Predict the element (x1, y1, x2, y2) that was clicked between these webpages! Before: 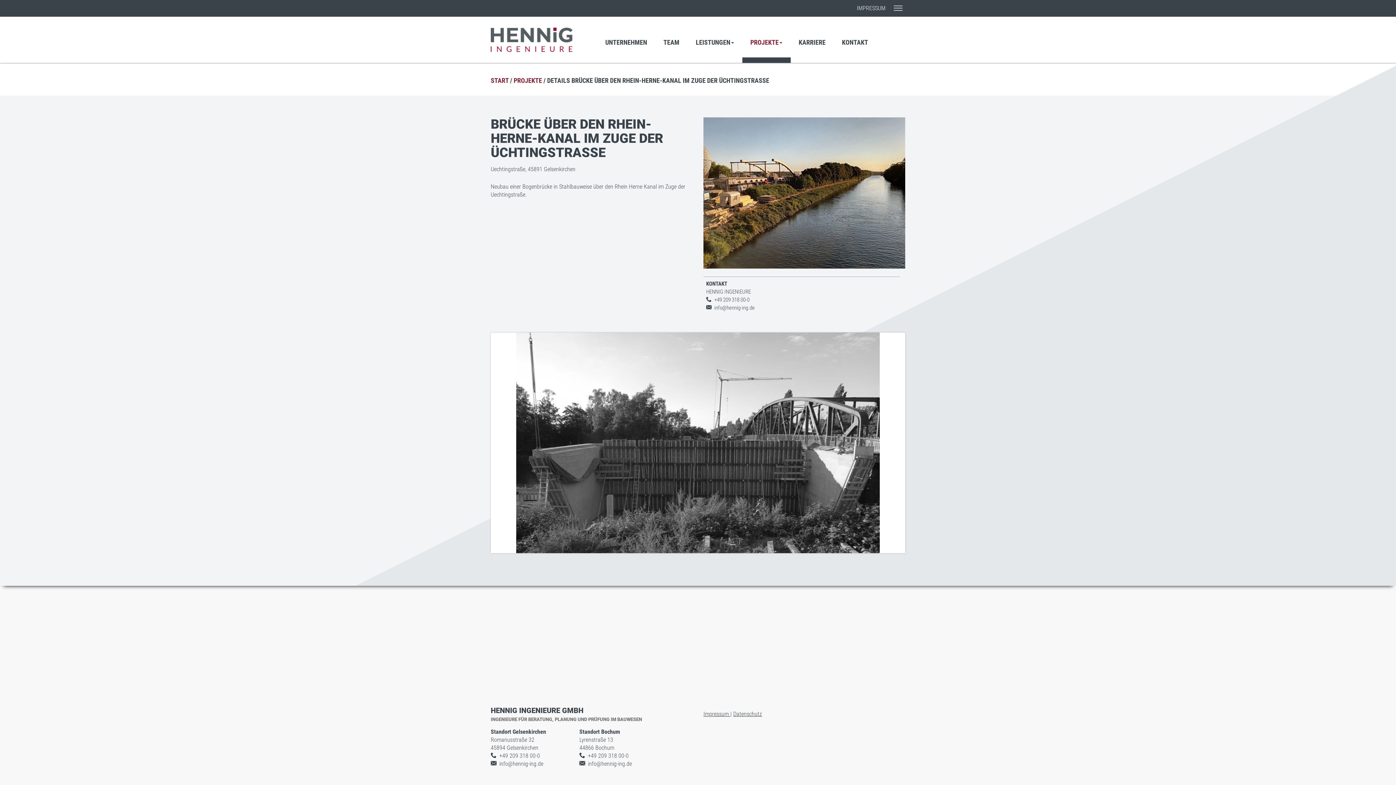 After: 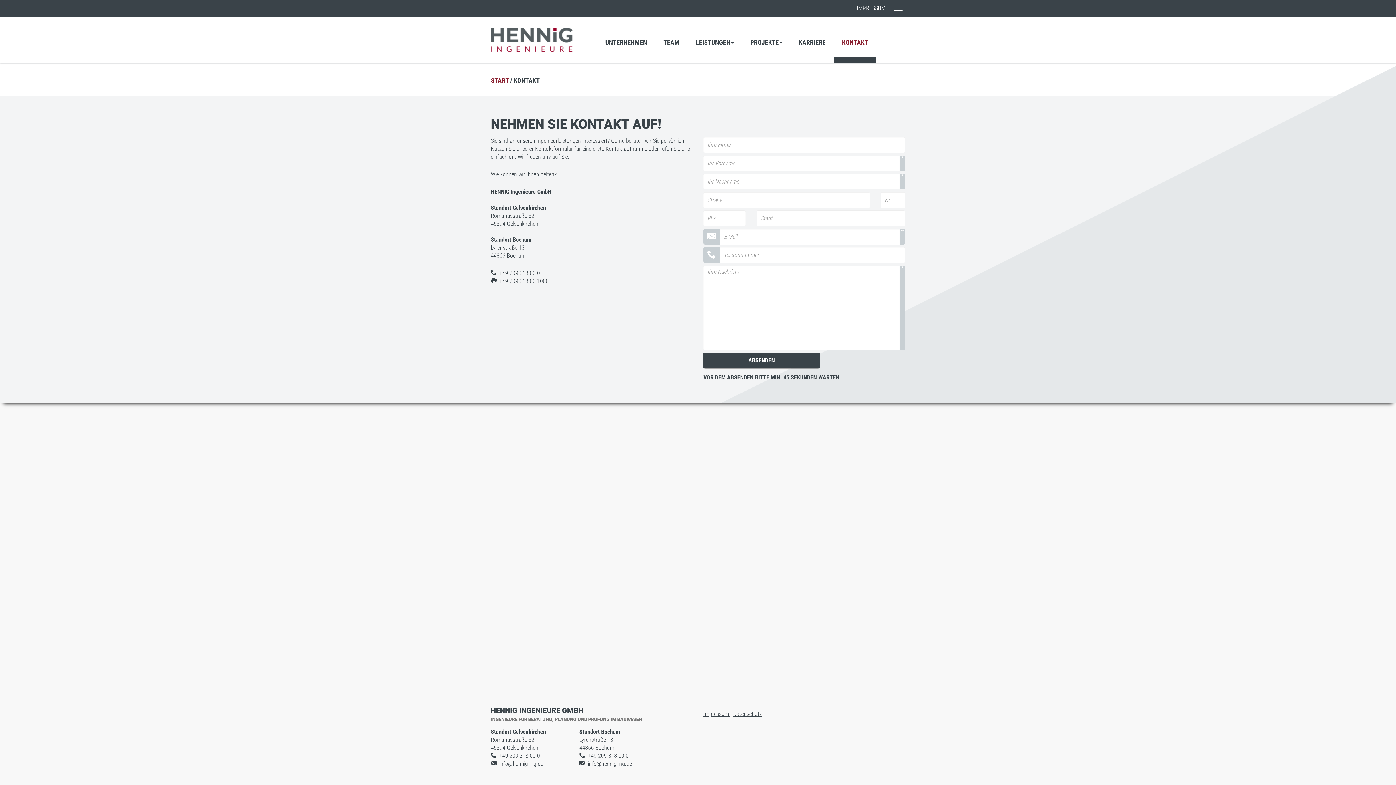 Action: label: KONTAKT bbox: (834, 27, 876, 62)